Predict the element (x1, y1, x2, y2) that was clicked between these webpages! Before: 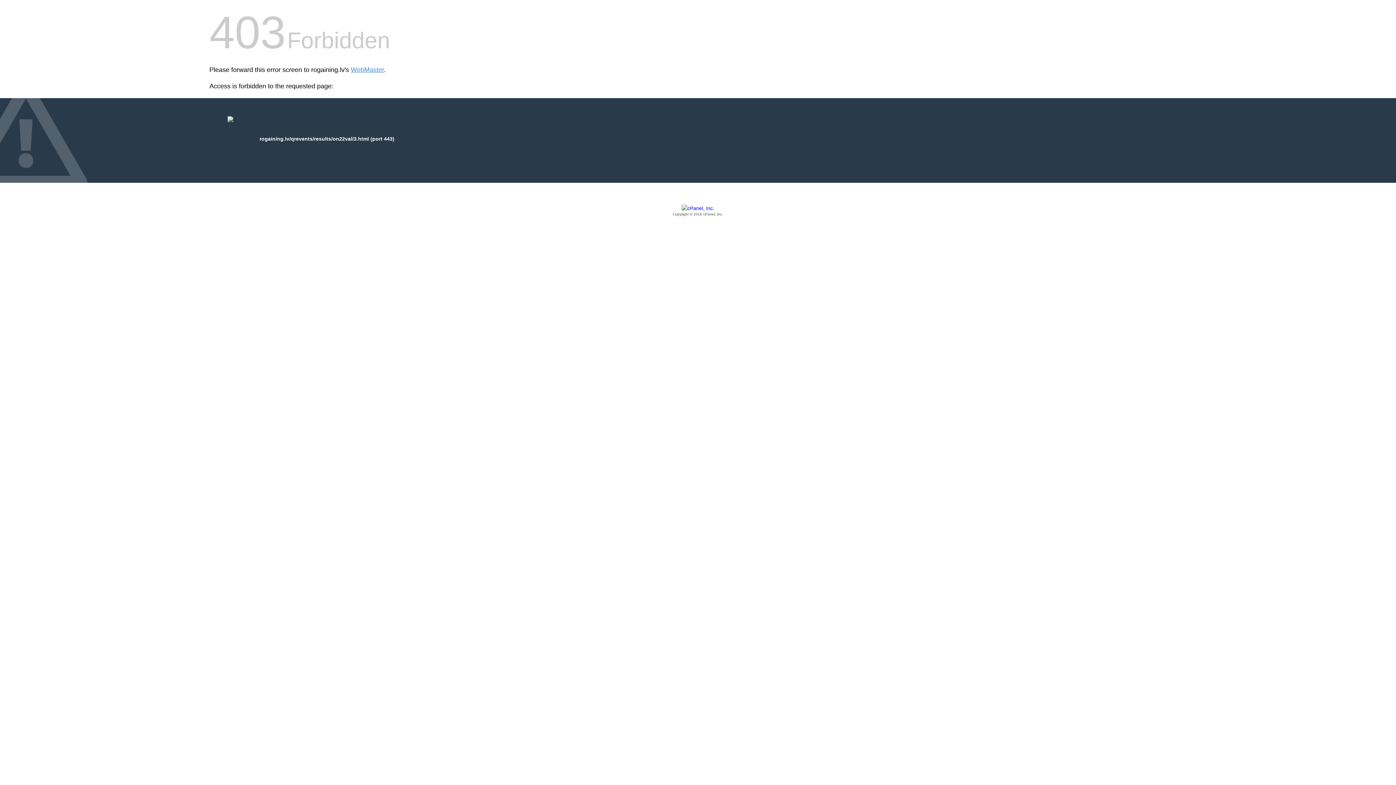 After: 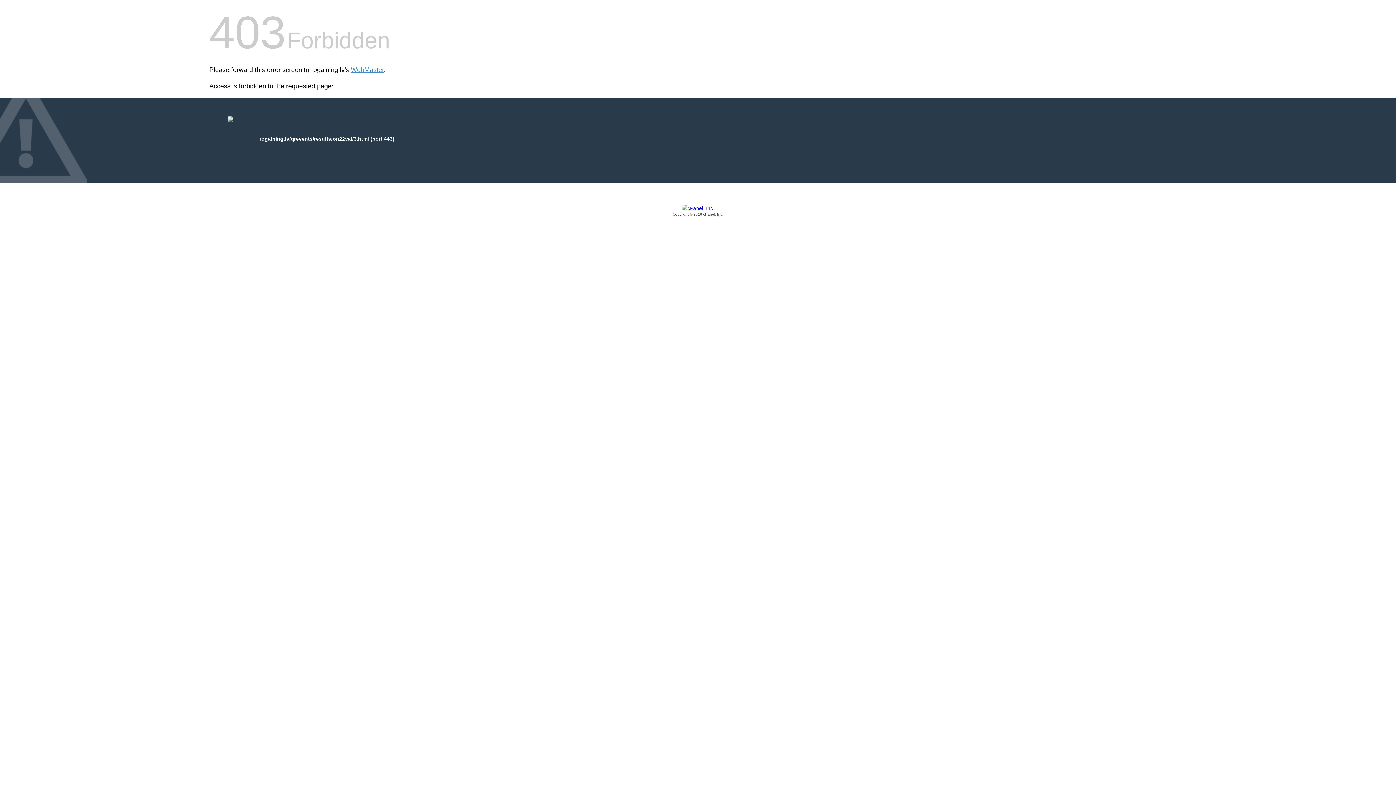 Action: bbox: (209, 205, 1186, 217) label: Copyright © 2016 cPanel, Inc.